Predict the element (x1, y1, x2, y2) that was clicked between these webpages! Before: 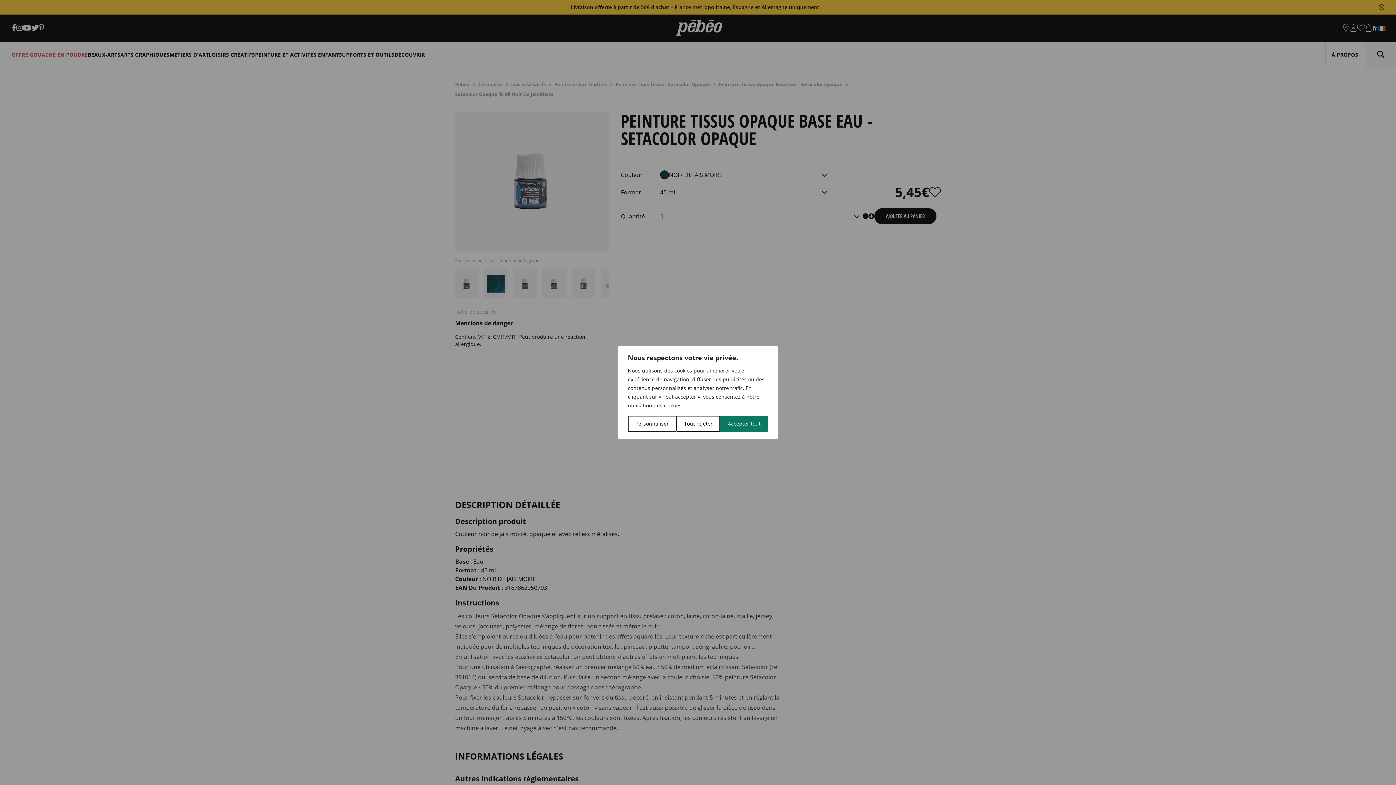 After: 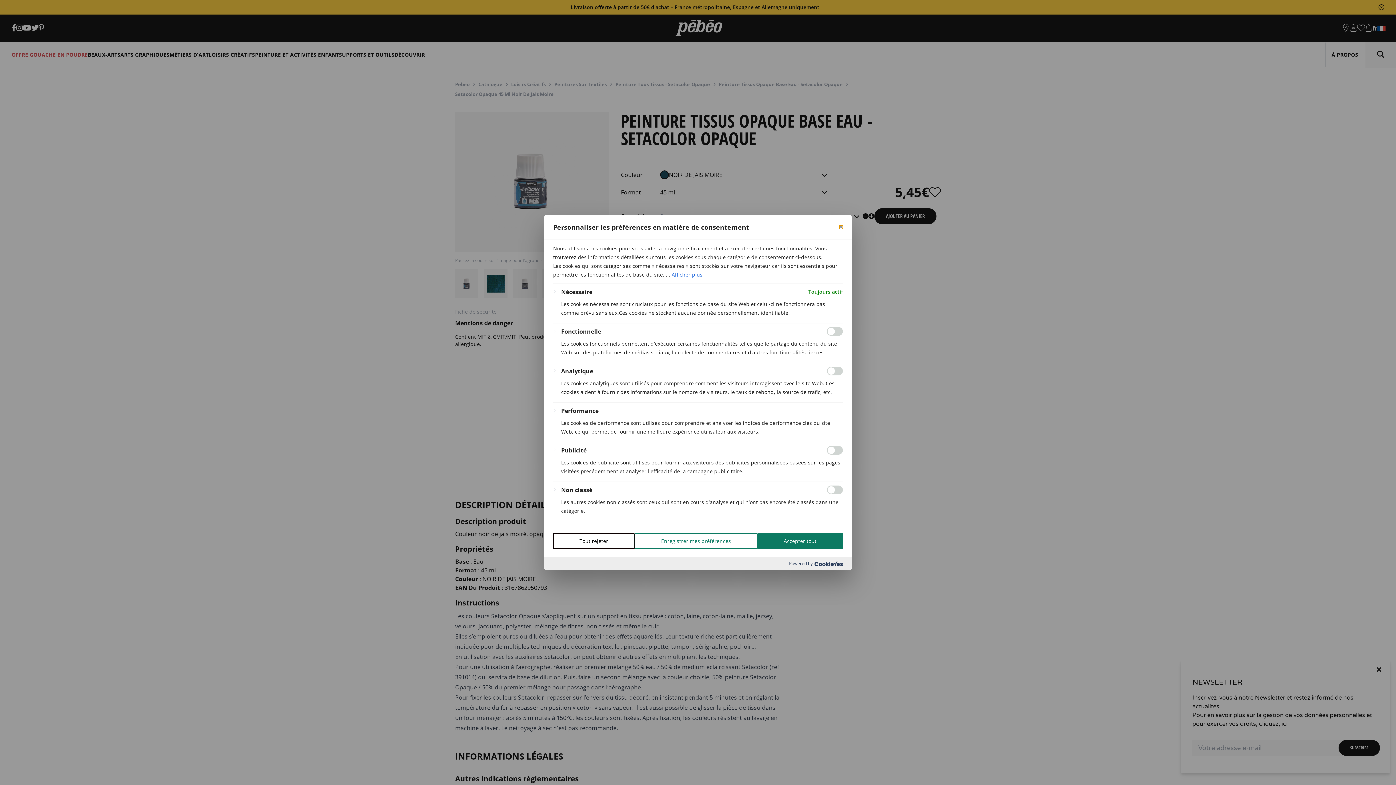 Action: label: Personnaliser bbox: (628, 416, 676, 432)